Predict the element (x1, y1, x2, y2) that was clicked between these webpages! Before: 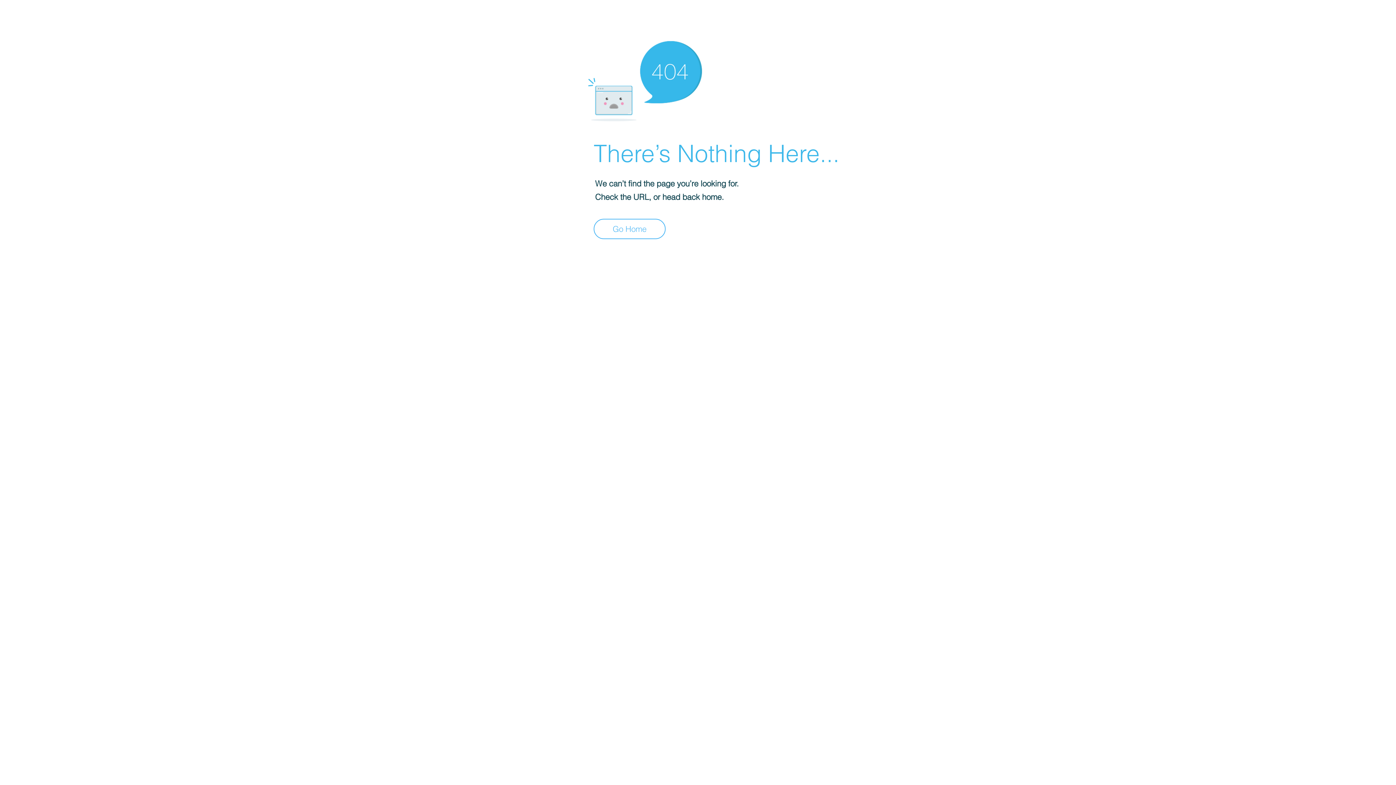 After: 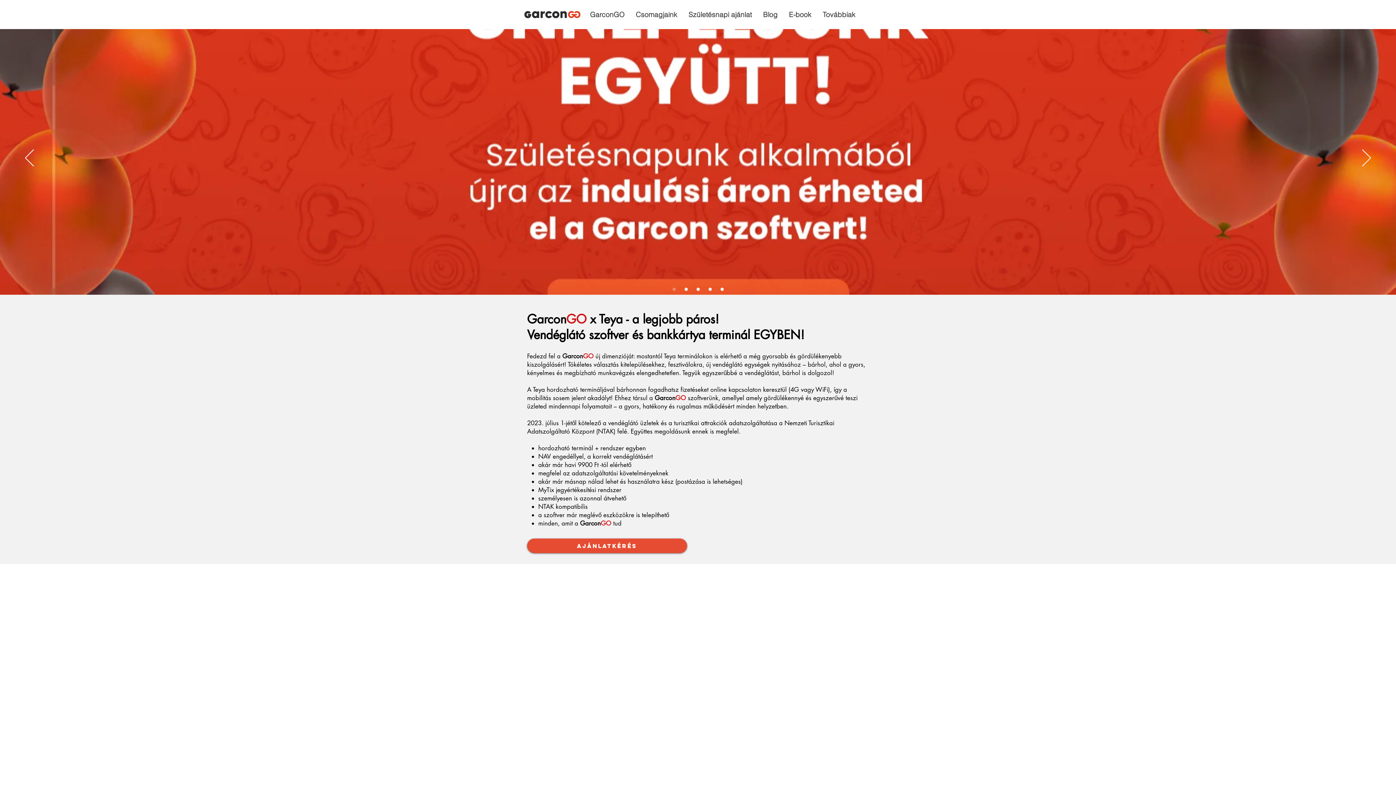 Action: label: Go Home bbox: (593, 218, 665, 239)